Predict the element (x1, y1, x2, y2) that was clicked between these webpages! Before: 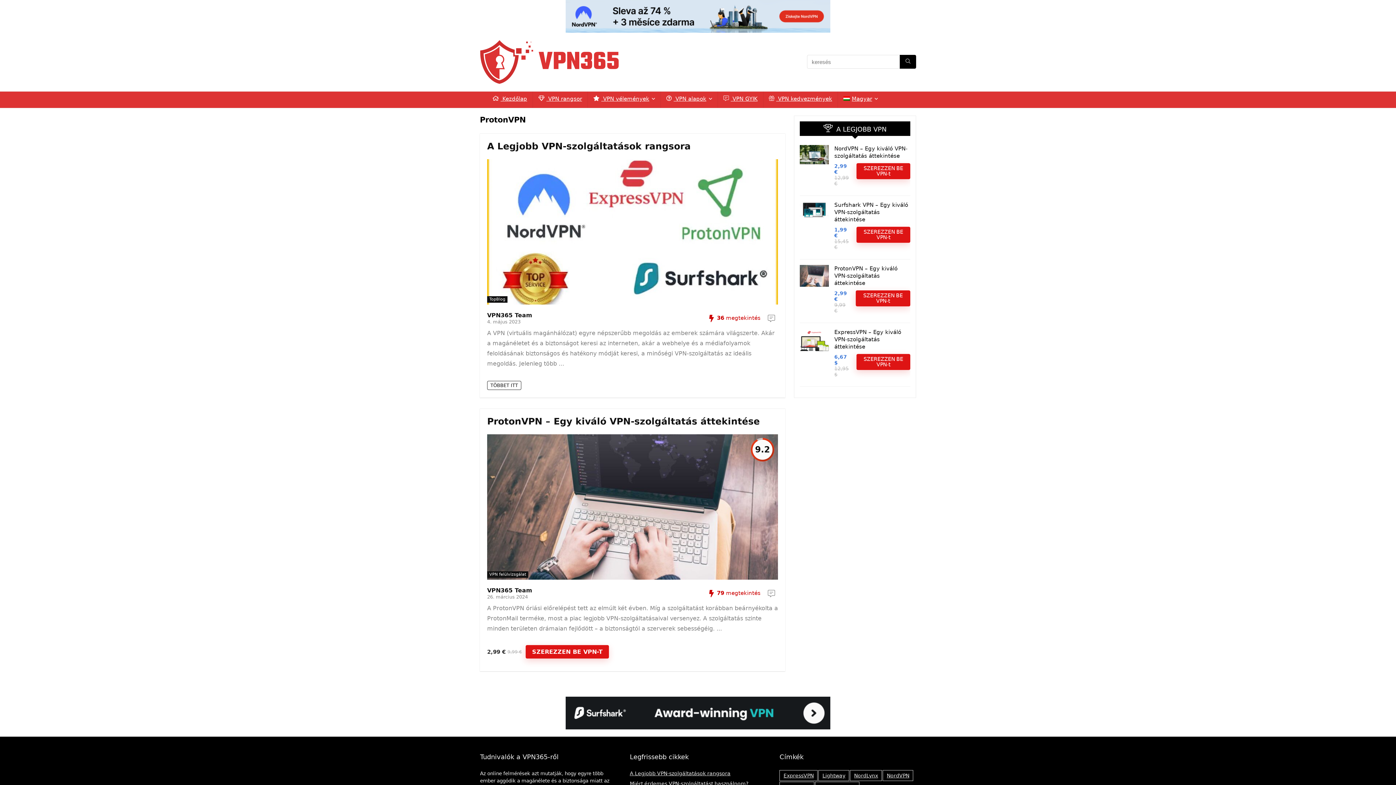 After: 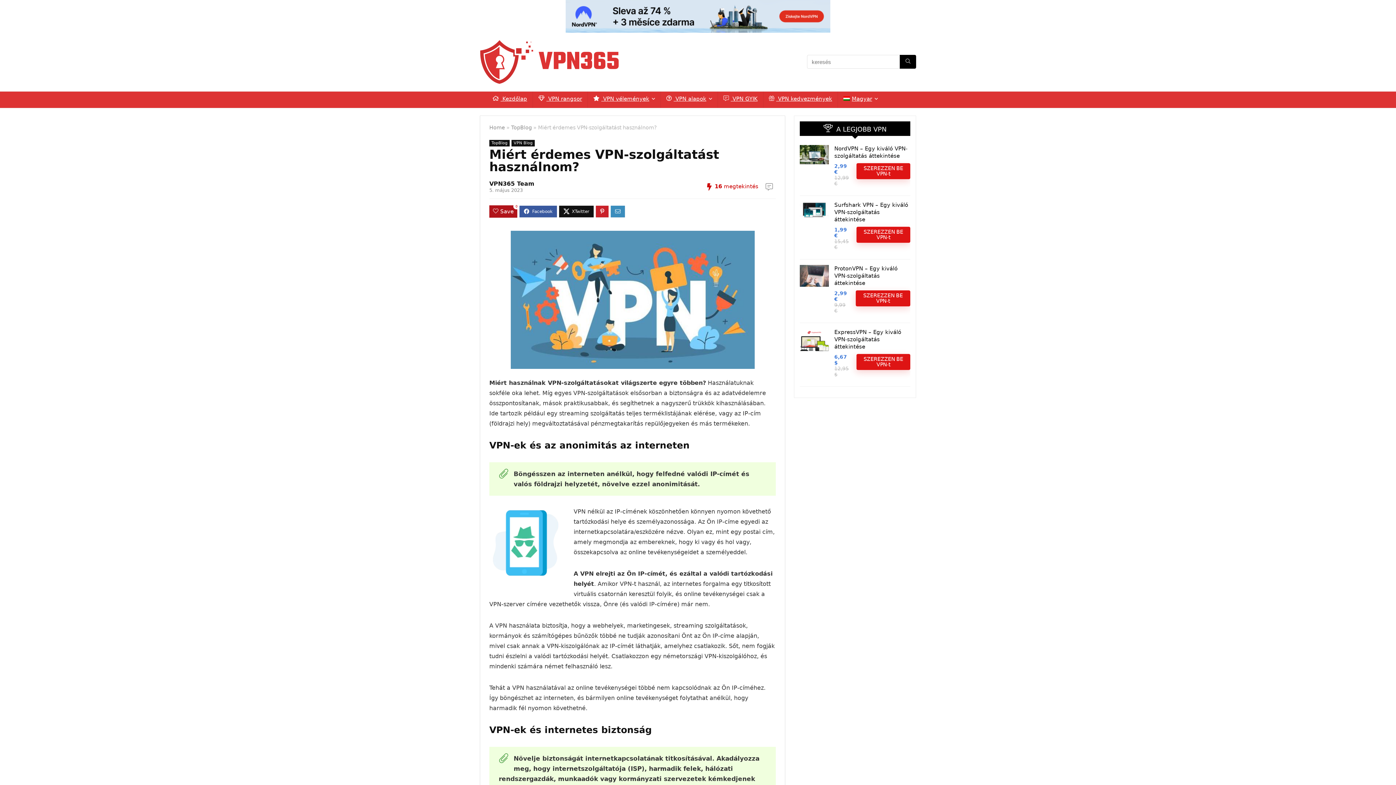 Action: bbox: (629, 781, 748, 787) label: Miért érdemes VPN-szolgáltatást használnom?